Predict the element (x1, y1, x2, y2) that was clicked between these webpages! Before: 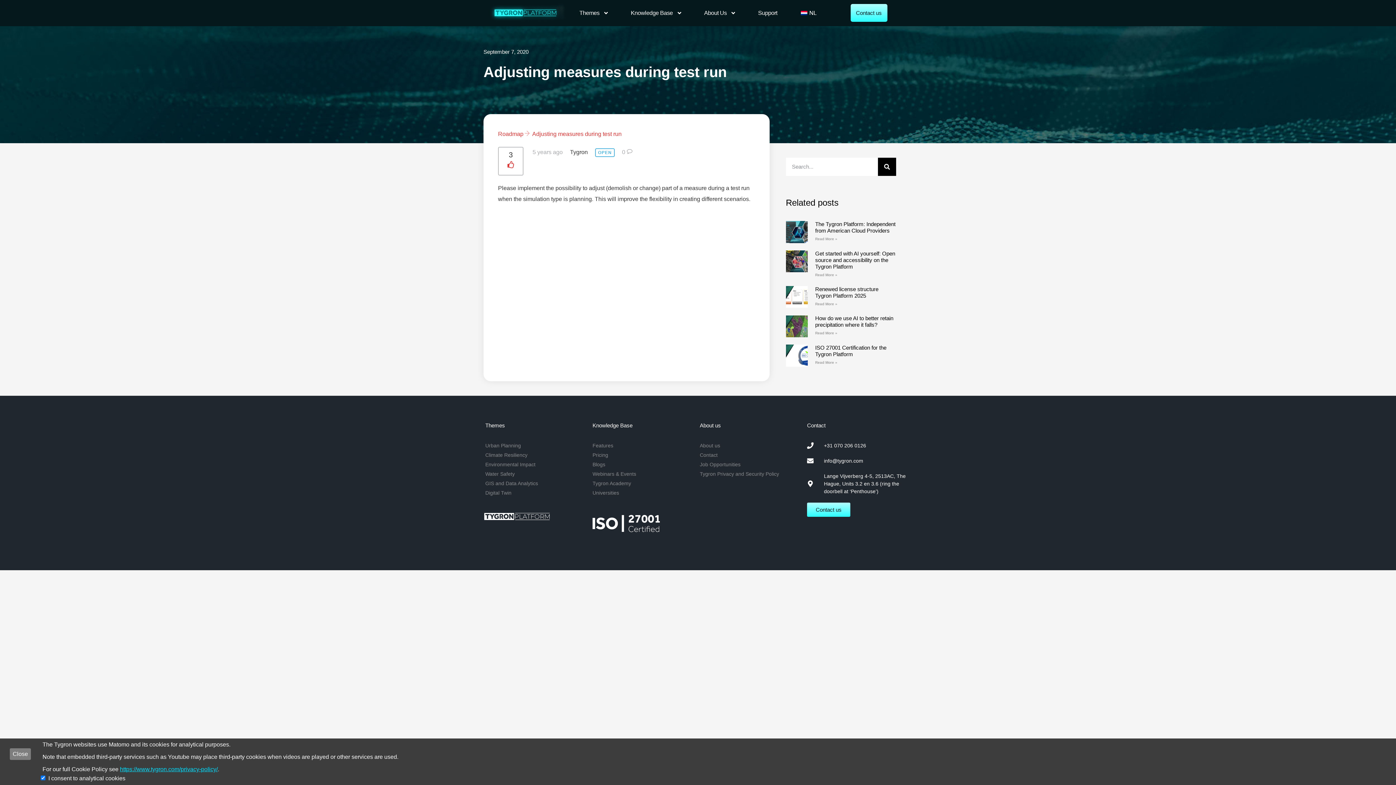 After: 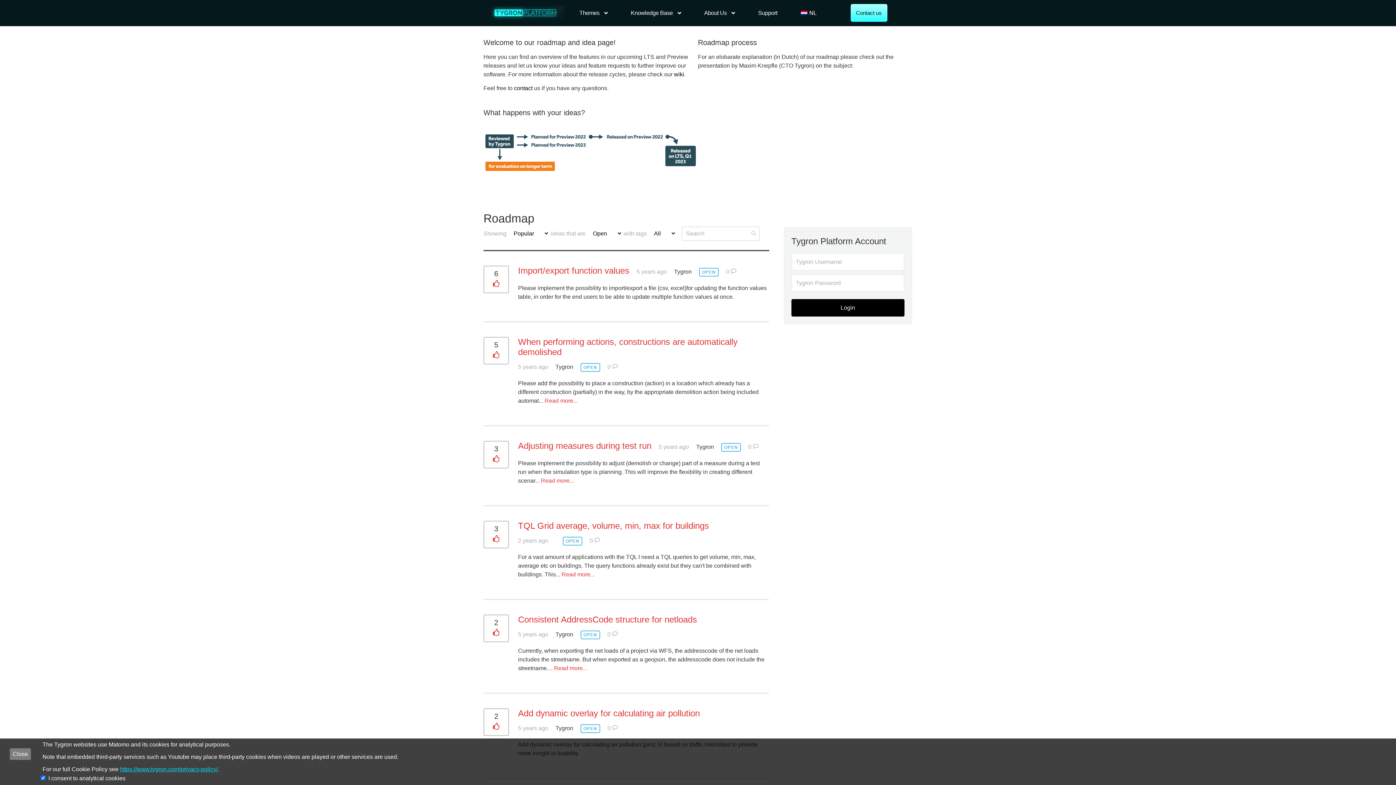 Action: label: Roadmap bbox: (498, 130, 523, 137)